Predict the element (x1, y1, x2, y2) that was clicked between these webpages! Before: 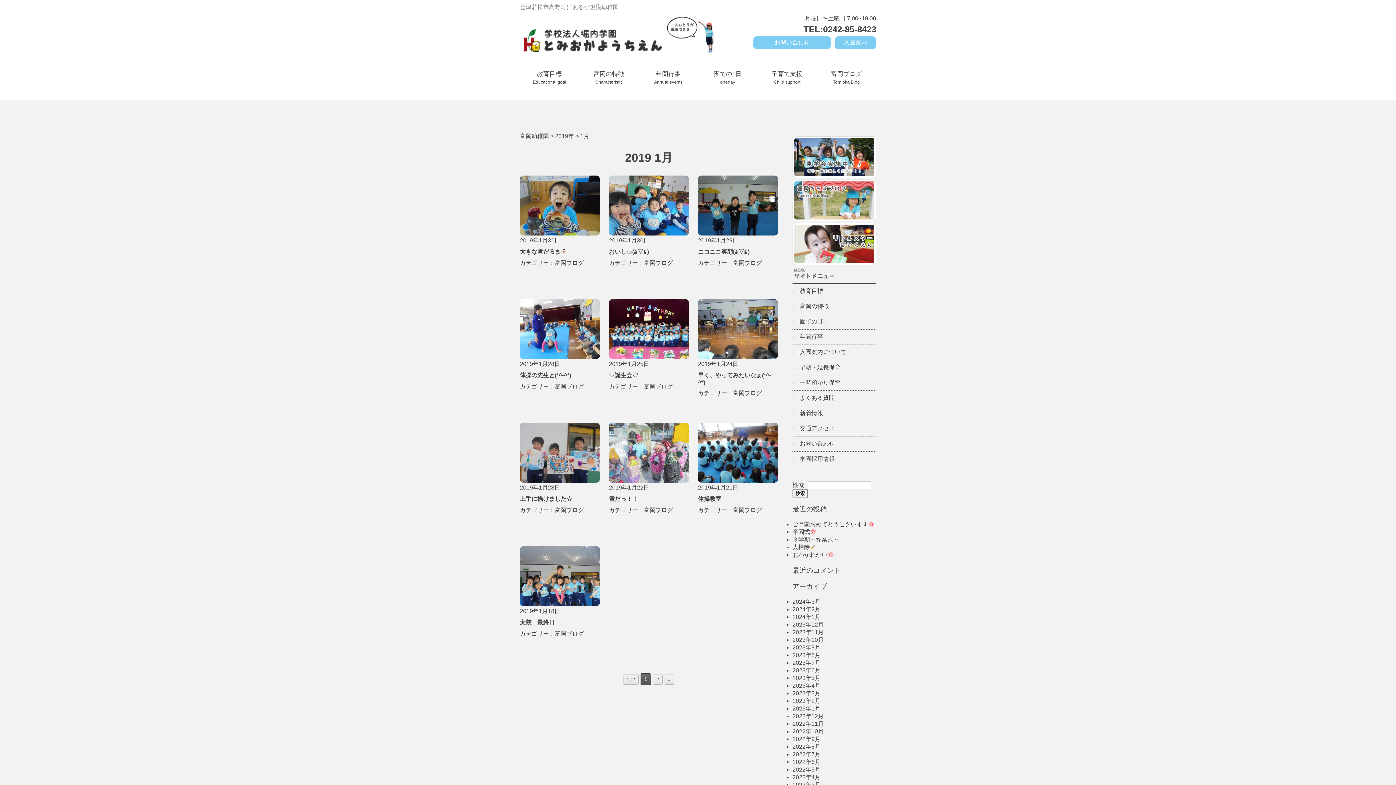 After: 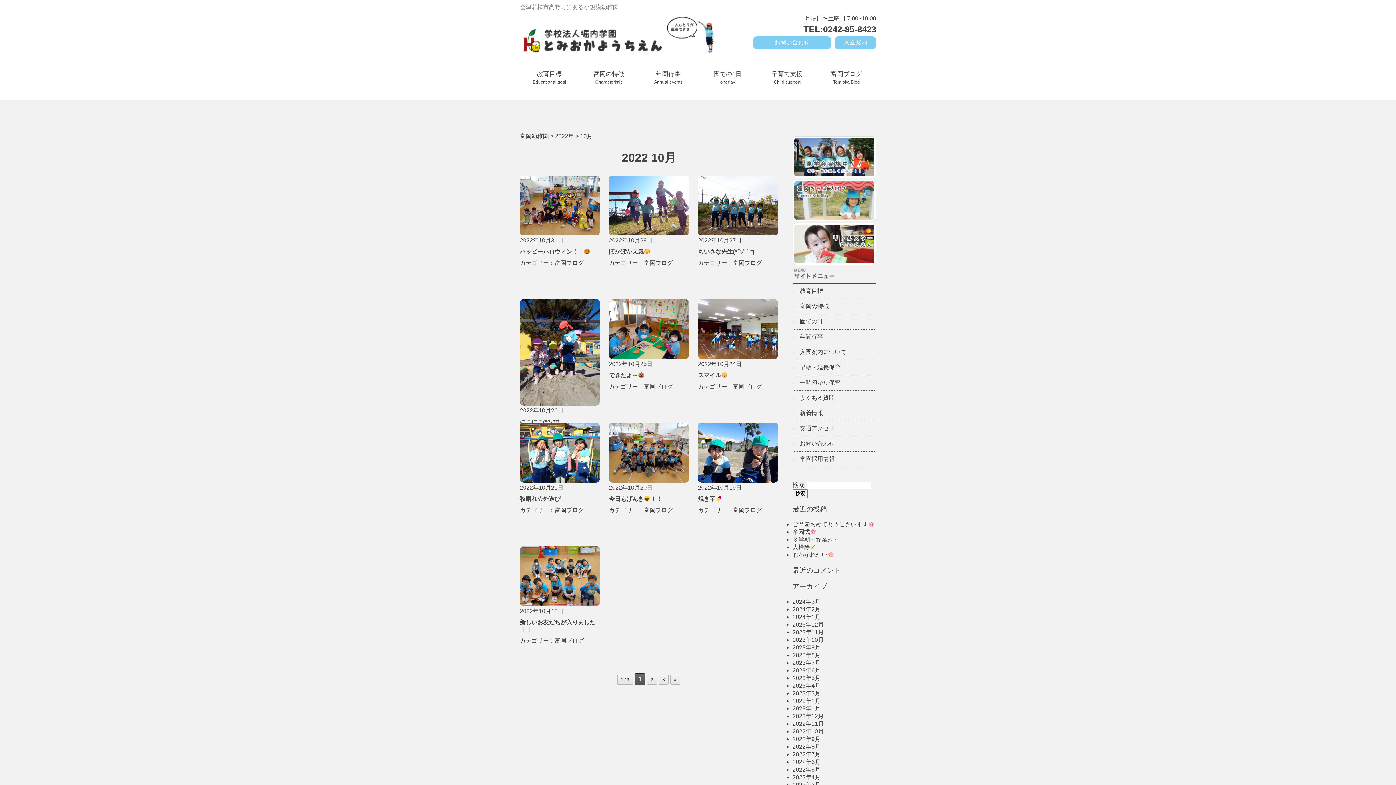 Action: label: 2022年10月 bbox: (792, 728, 824, 734)